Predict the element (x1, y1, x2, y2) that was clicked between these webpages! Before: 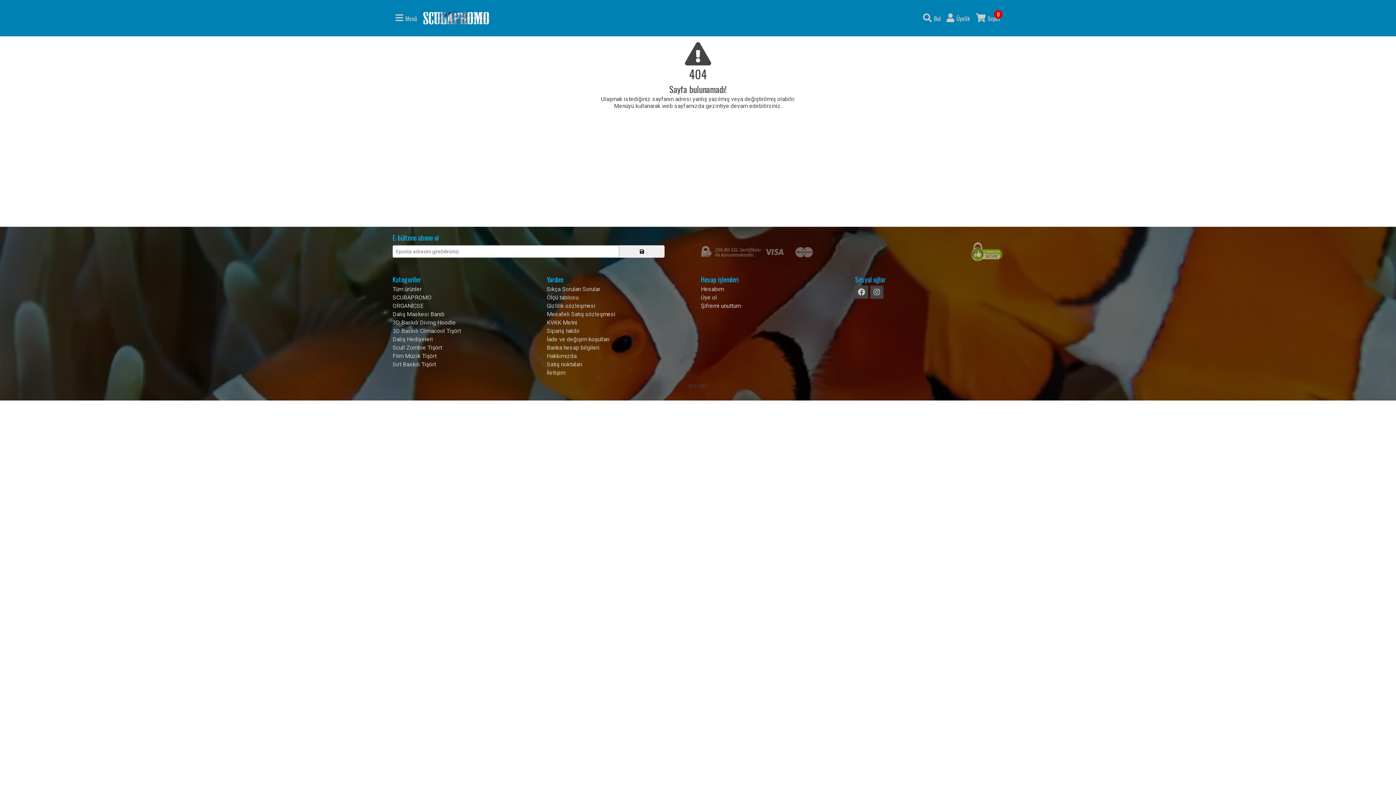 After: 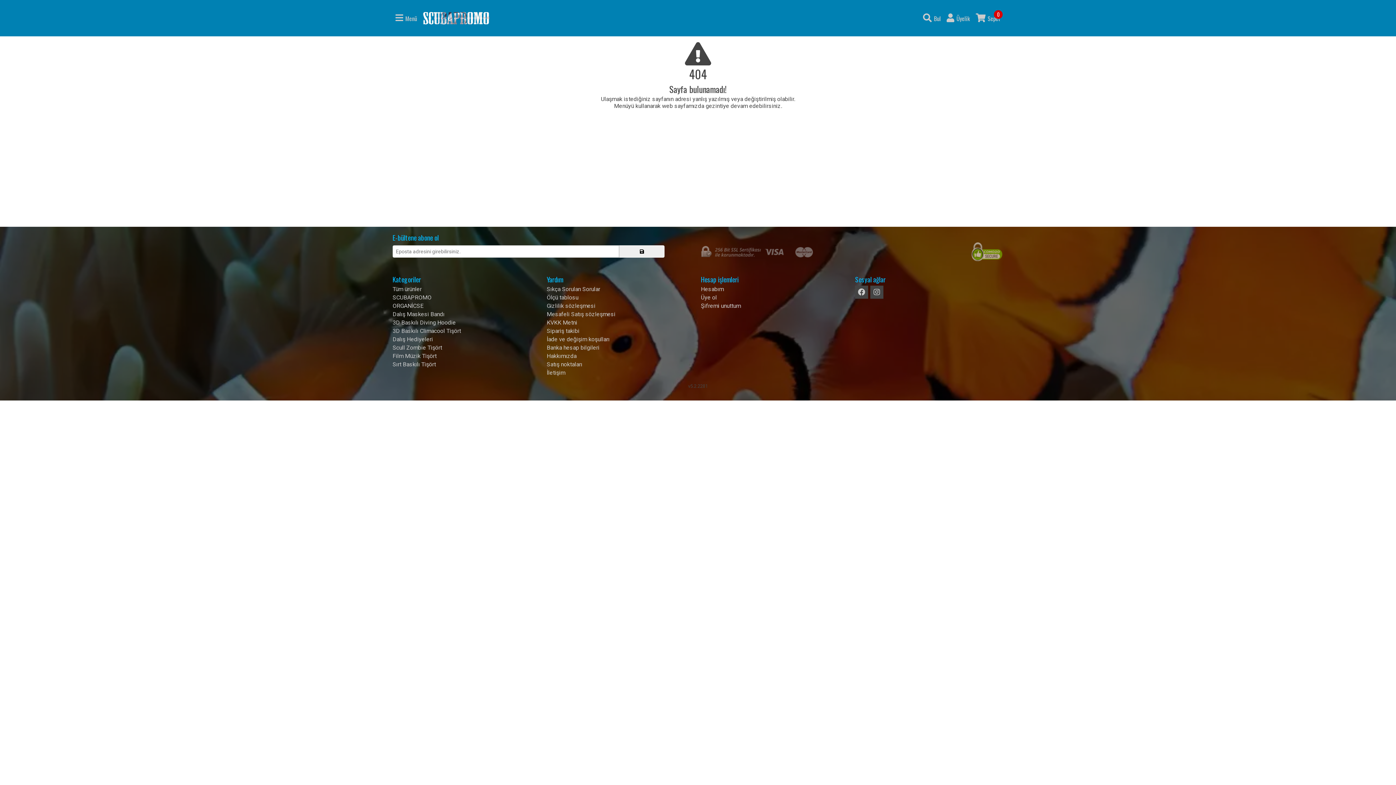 Action: bbox: (855, 285, 868, 298) label: Facebook